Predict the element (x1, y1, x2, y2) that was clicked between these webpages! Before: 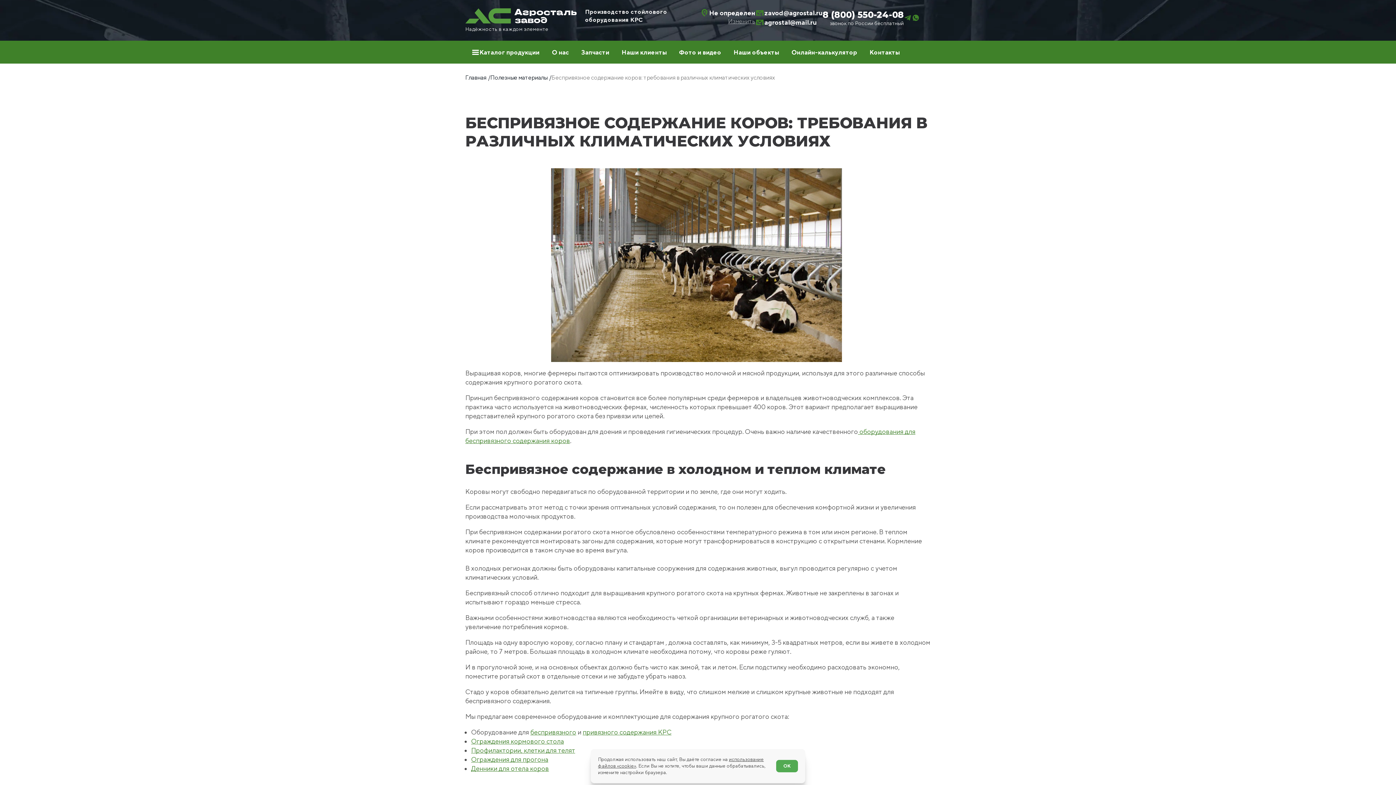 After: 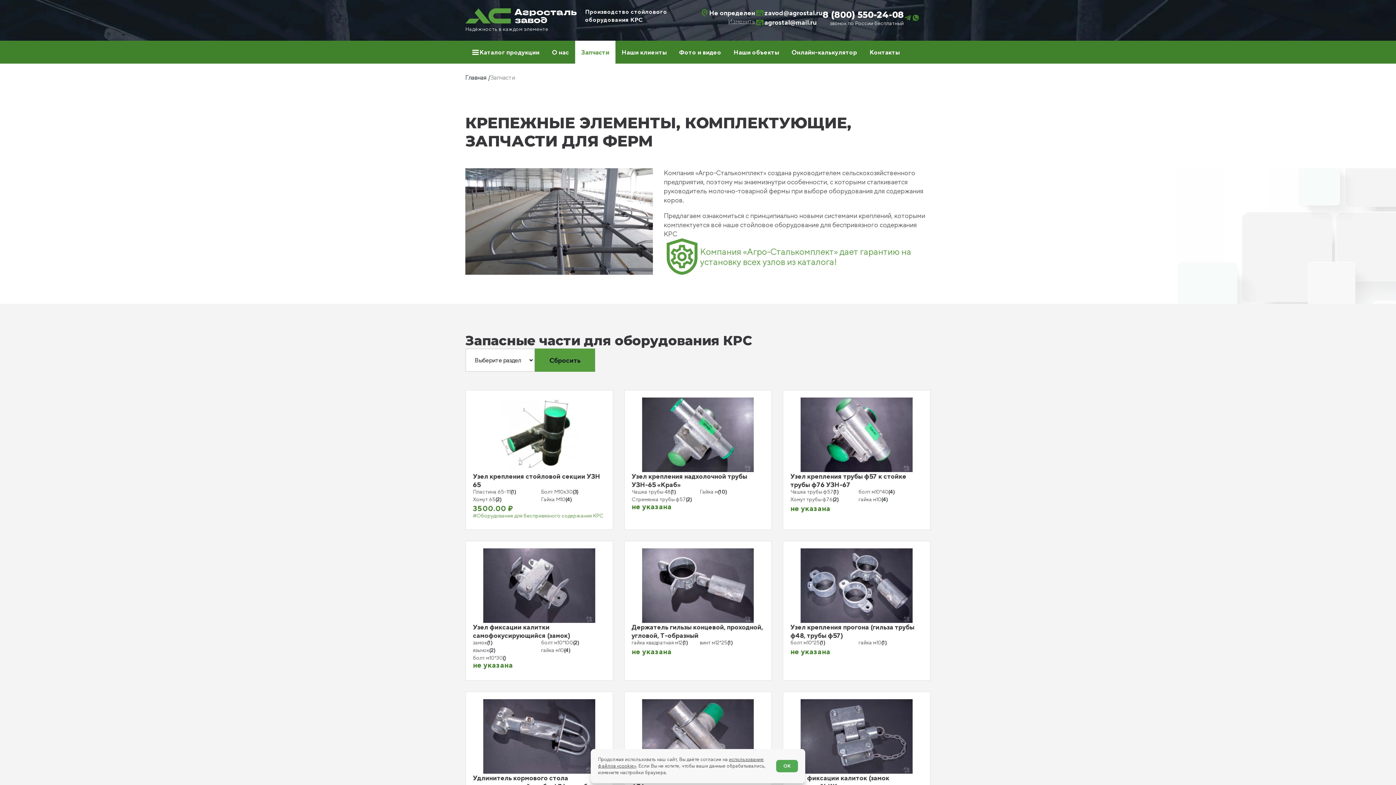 Action: label: Запчасти bbox: (575, 40, 615, 63)